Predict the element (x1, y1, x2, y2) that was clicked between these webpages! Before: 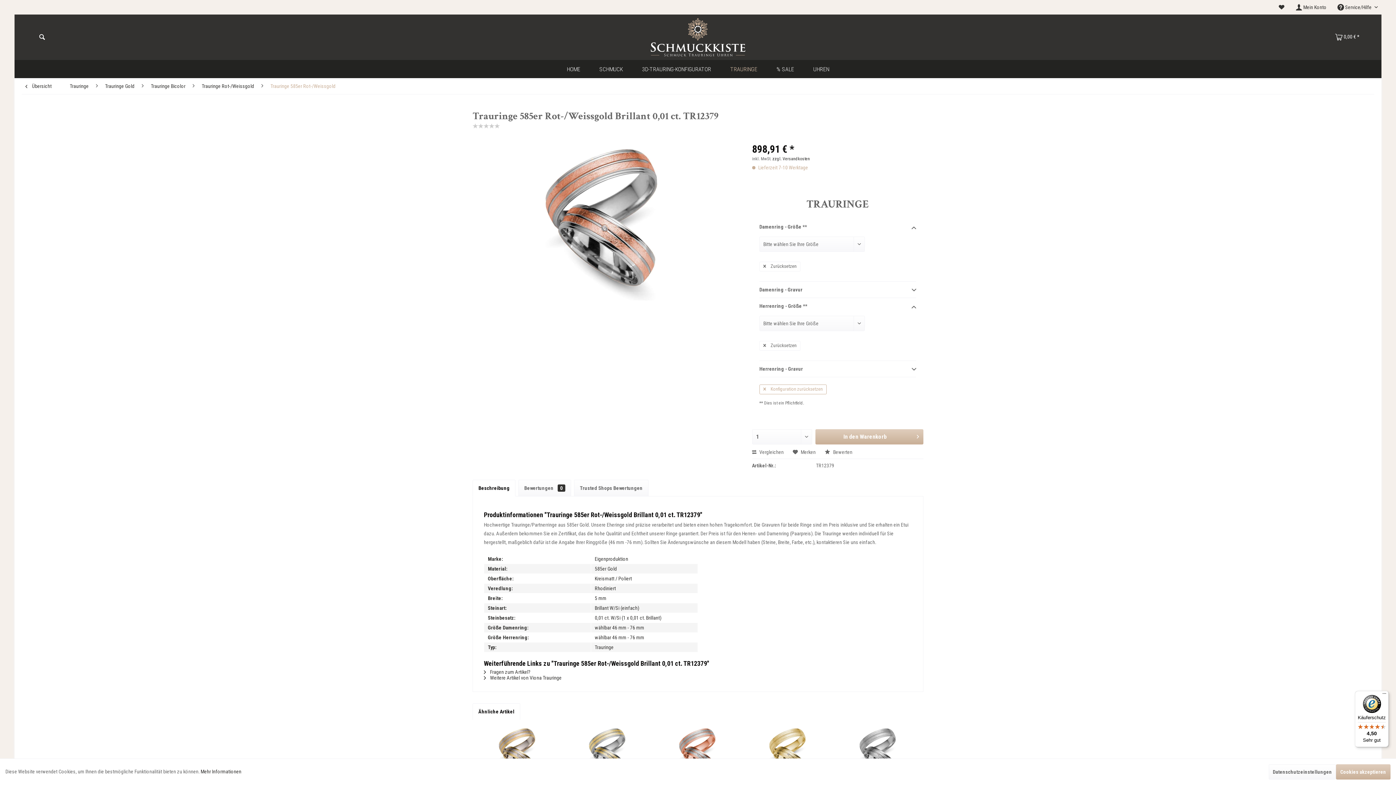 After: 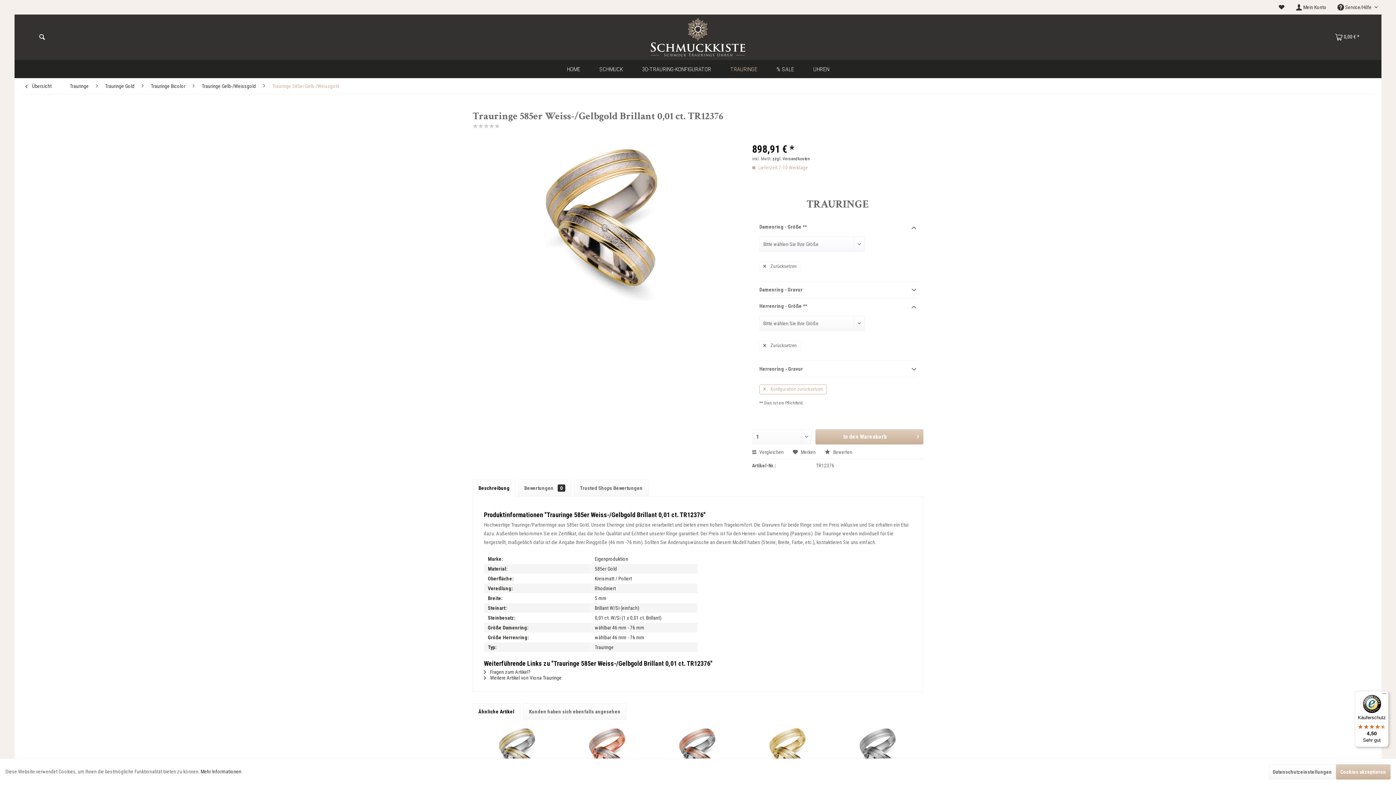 Action: bbox: (480, 727, 555, 778)